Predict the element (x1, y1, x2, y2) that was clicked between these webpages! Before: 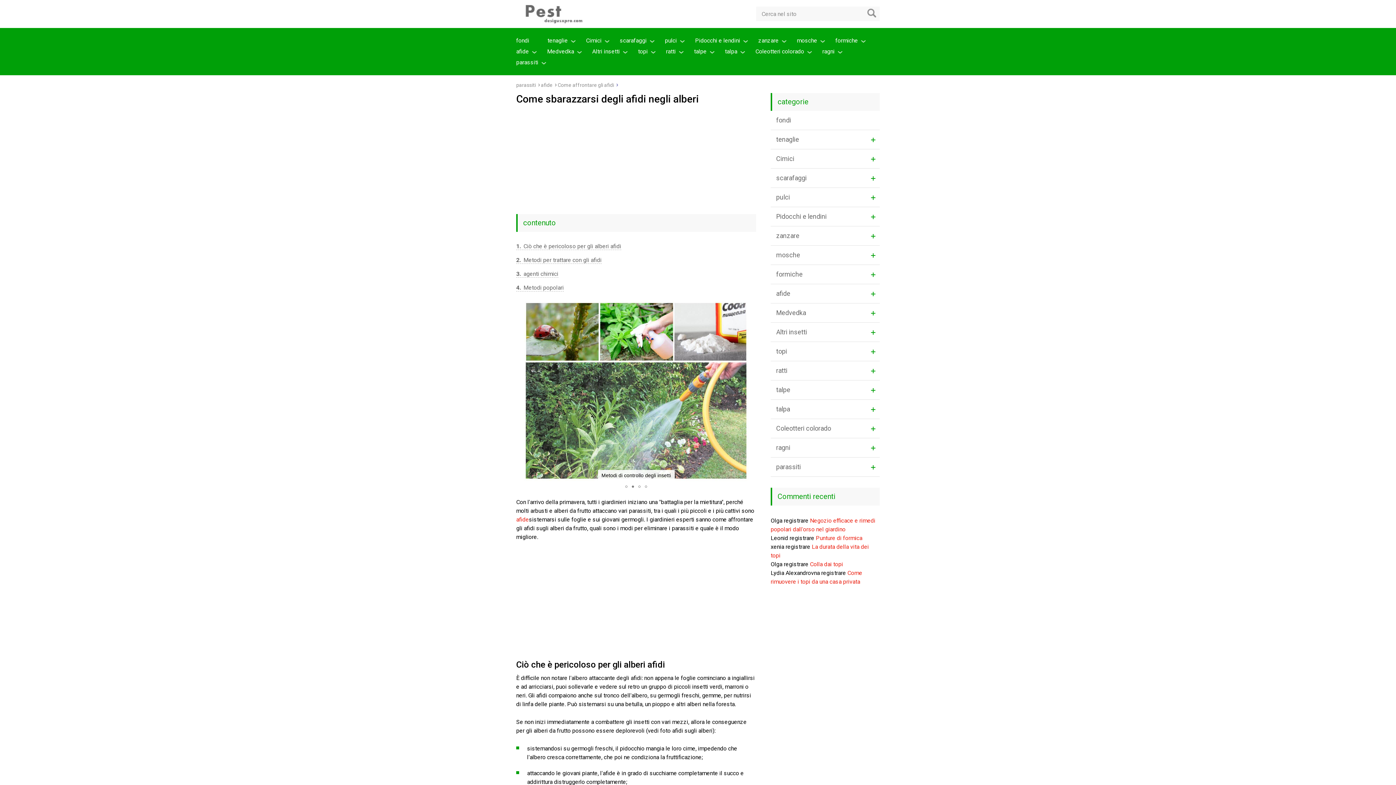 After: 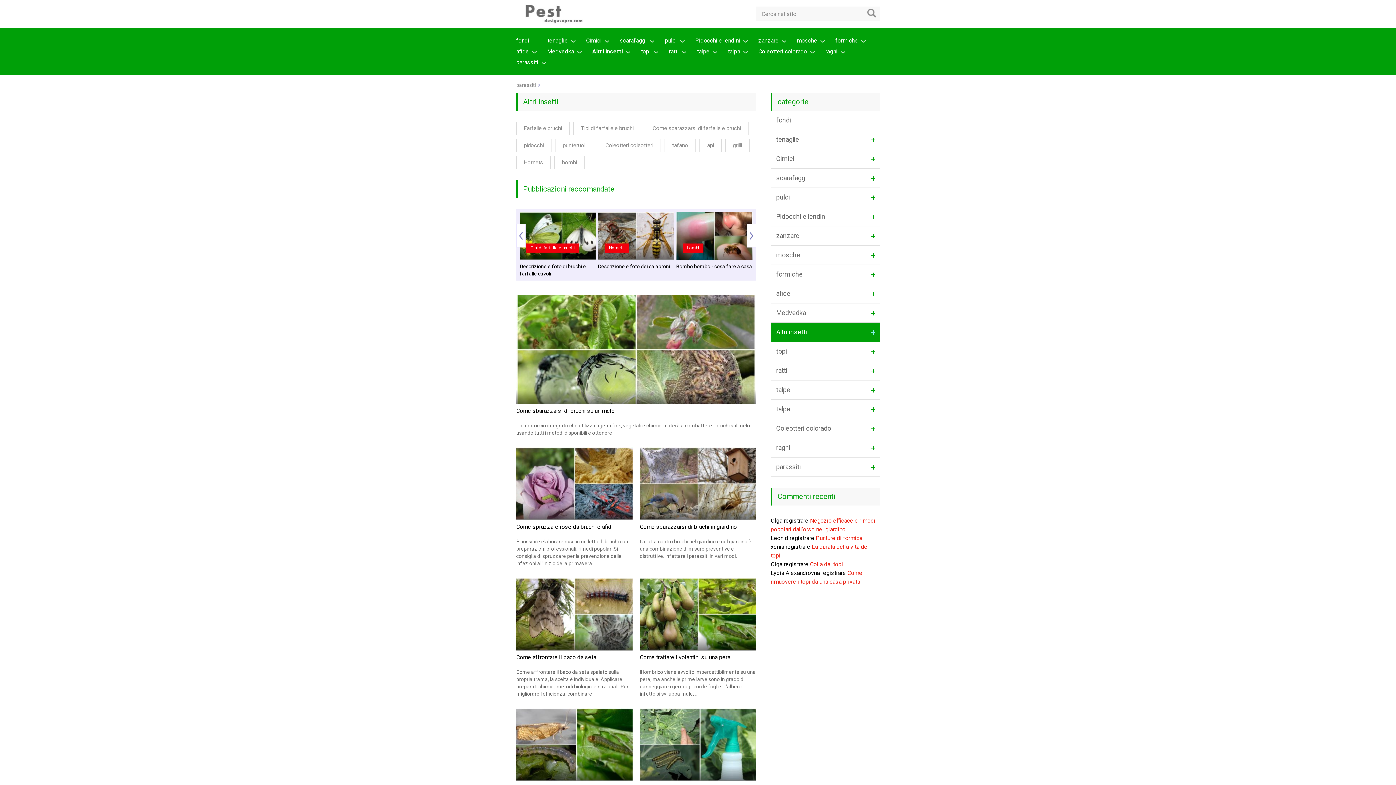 Action: bbox: (770, 322, 880, 342) label: Altri insetti